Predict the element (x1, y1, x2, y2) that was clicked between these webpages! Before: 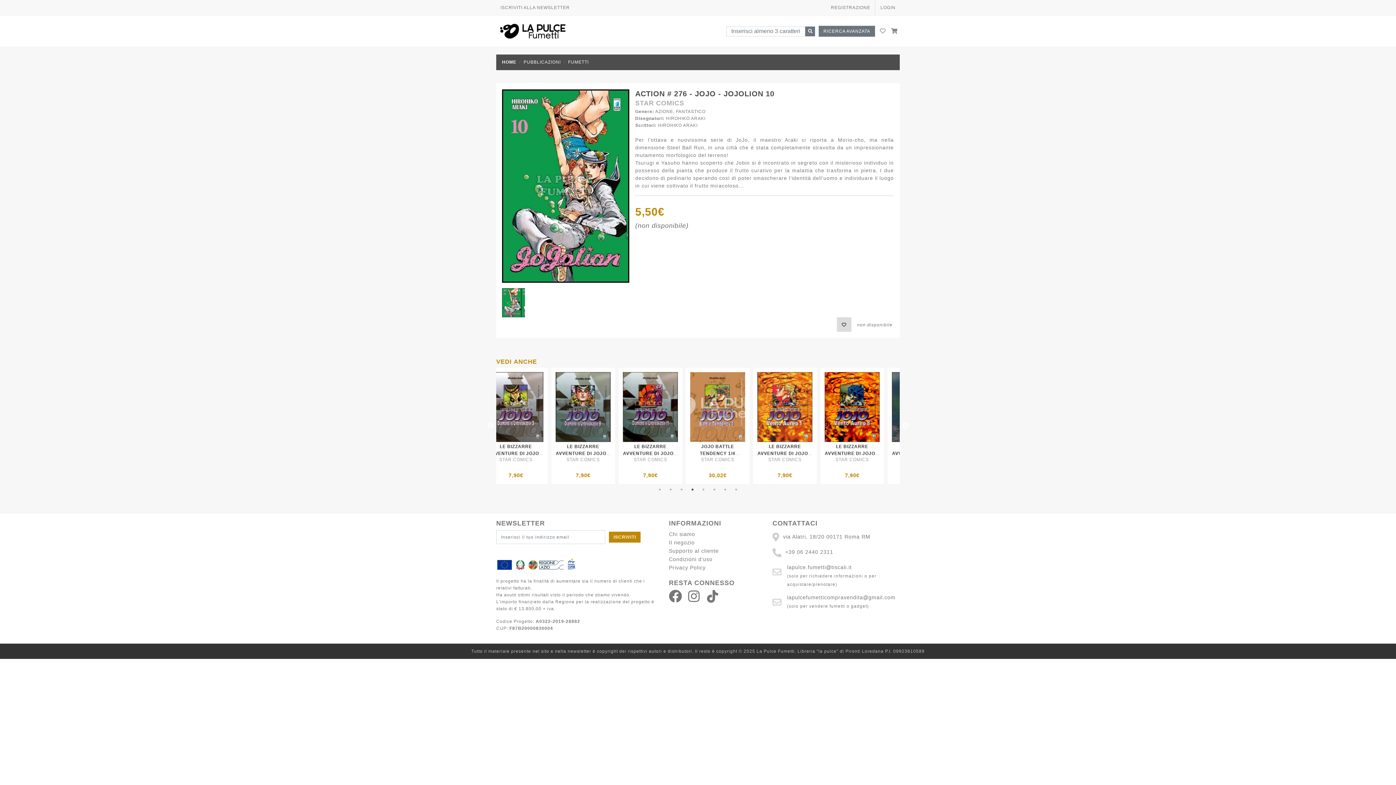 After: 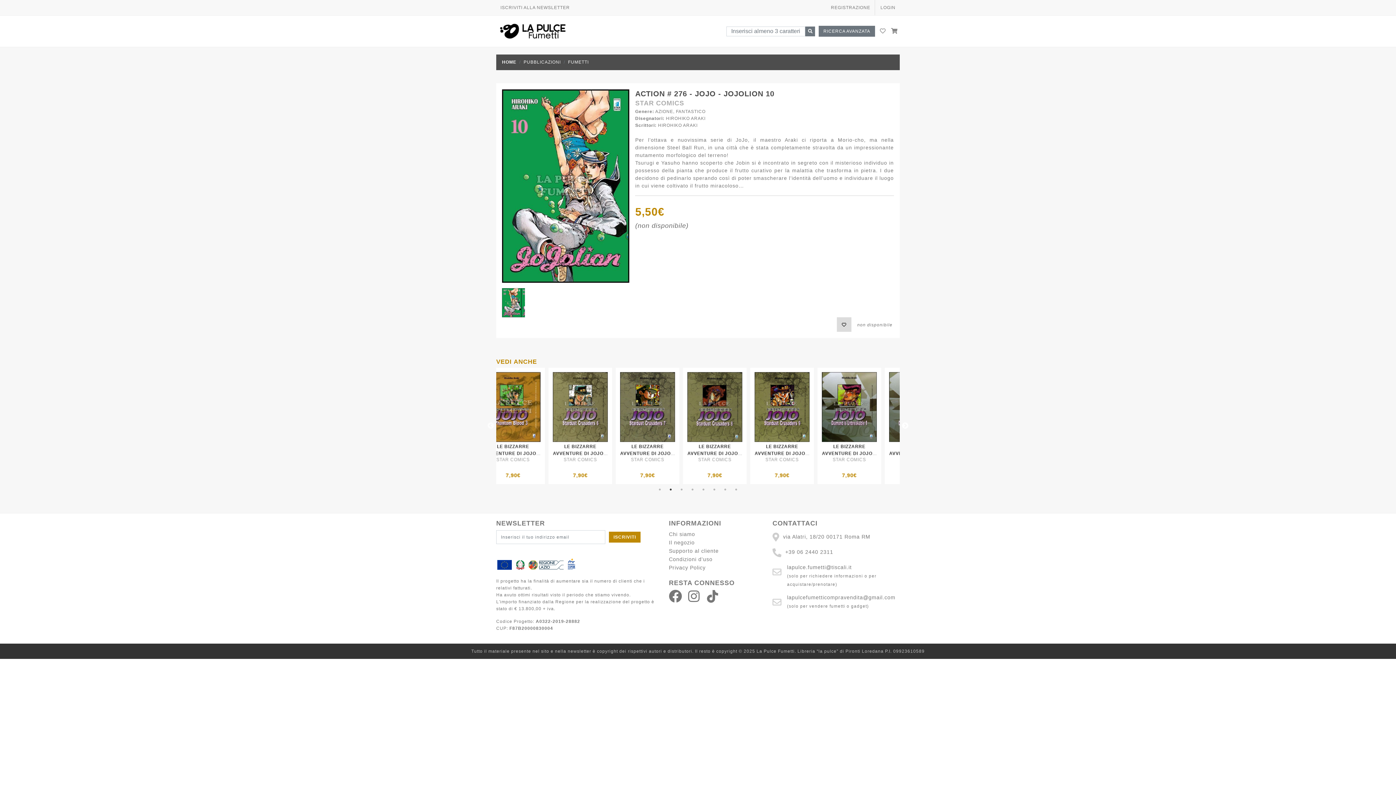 Action: label: Next bbox: (901, 422, 909, 429)